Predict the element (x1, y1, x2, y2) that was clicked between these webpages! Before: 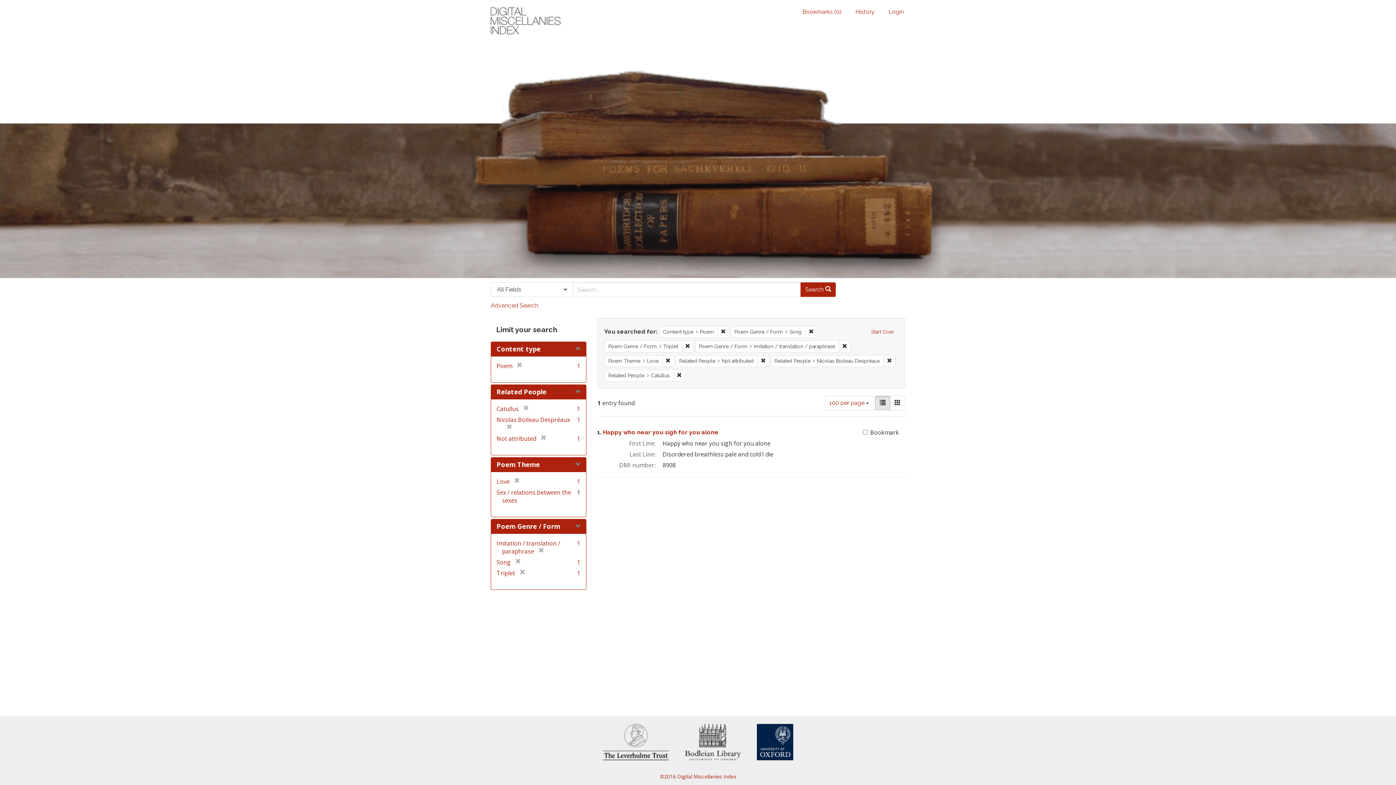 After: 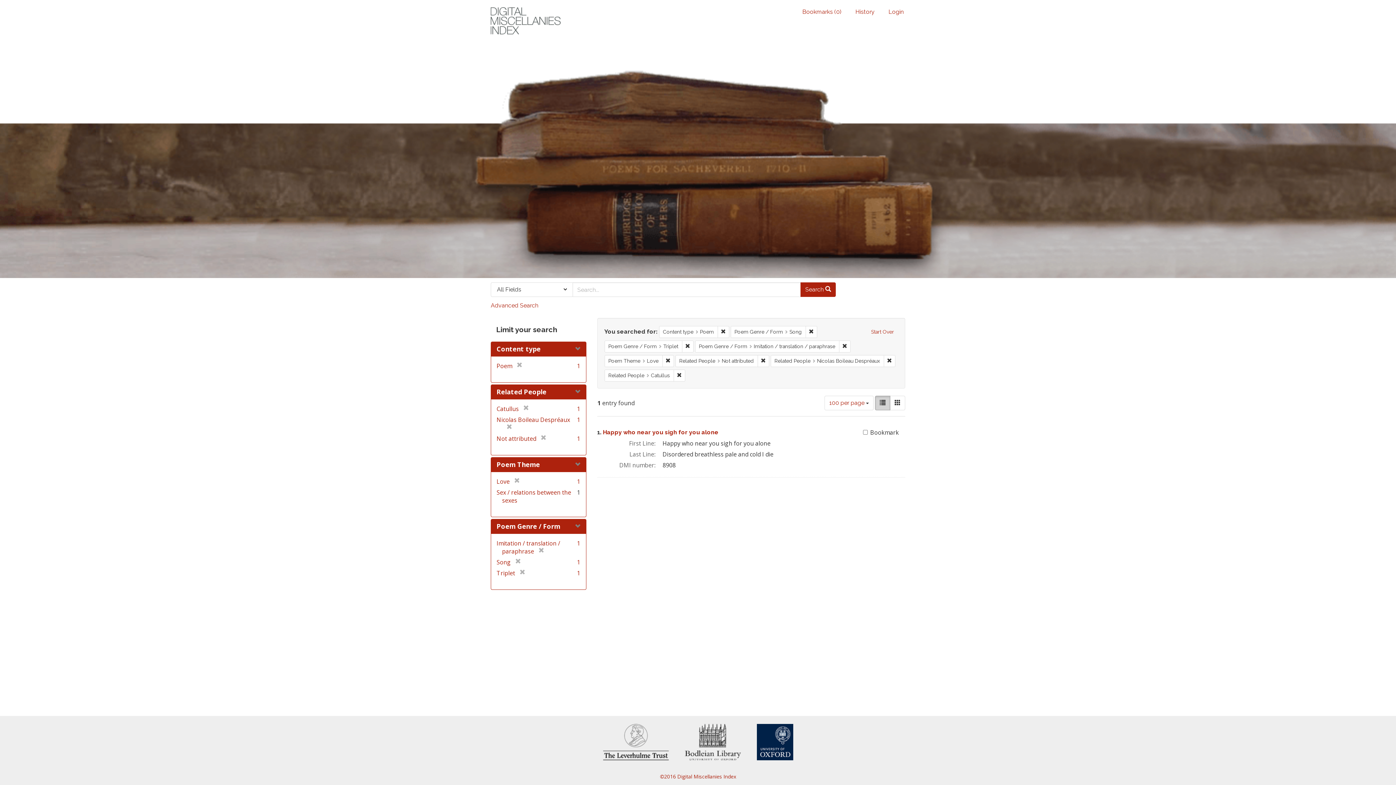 Action: label: List bbox: (875, 395, 890, 410)